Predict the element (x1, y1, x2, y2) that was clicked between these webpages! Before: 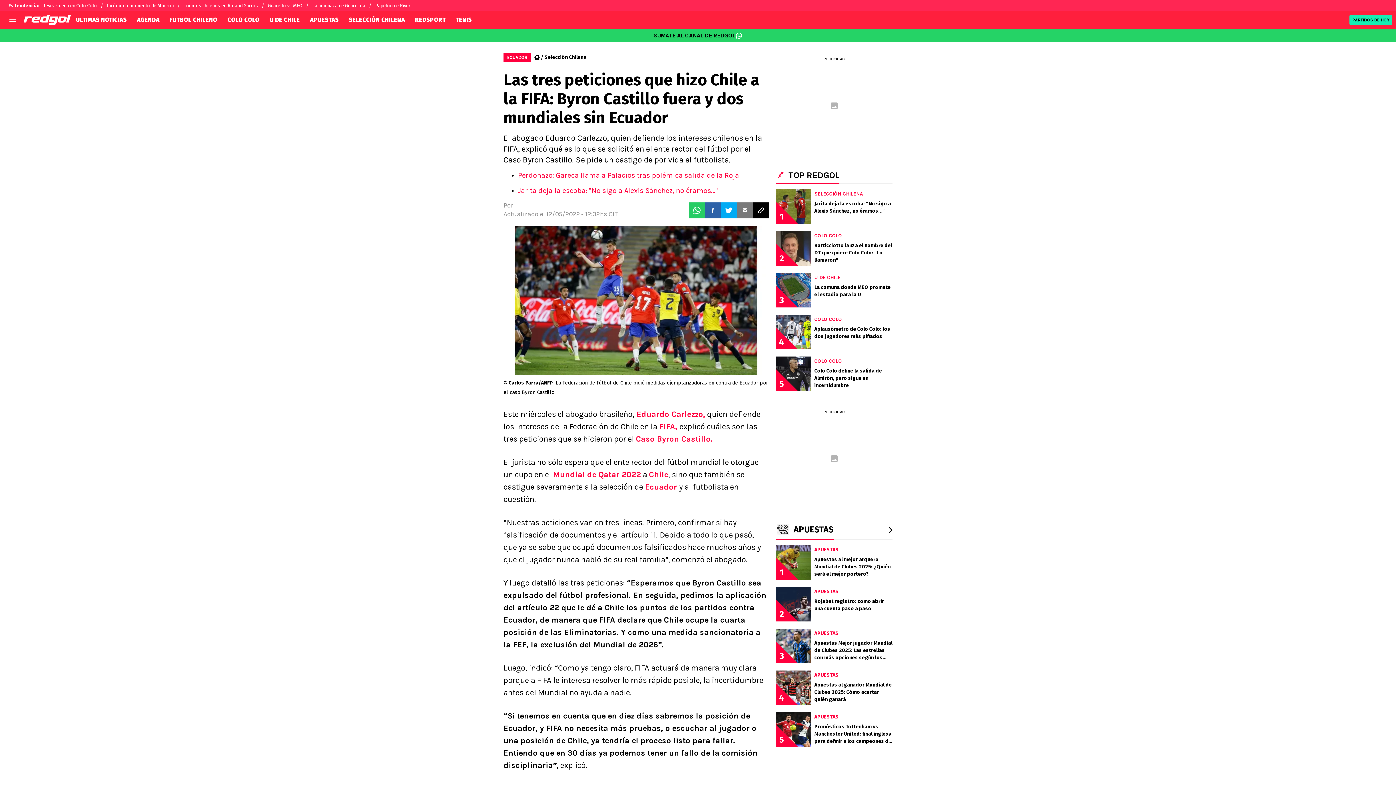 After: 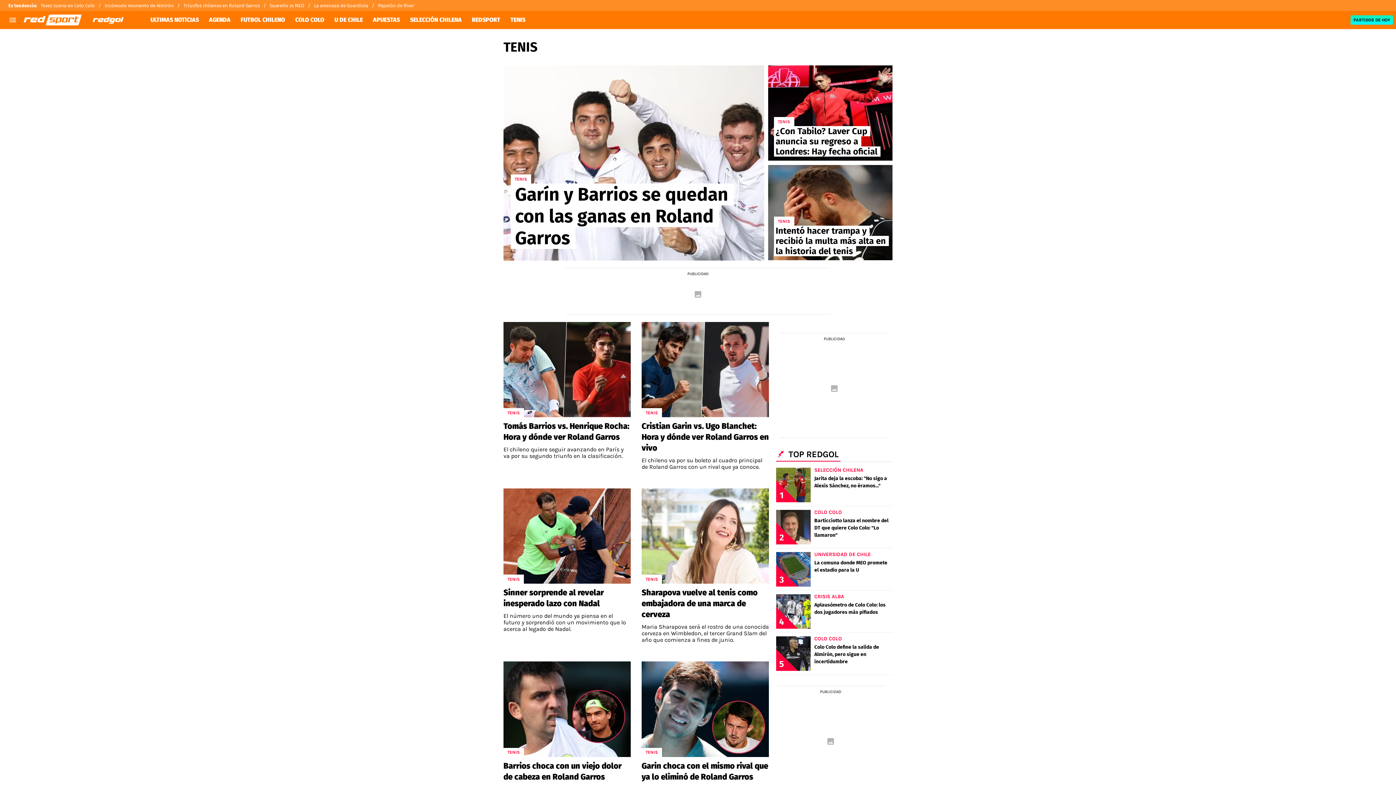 Action: bbox: (450, 14, 477, 25) label: TENIS